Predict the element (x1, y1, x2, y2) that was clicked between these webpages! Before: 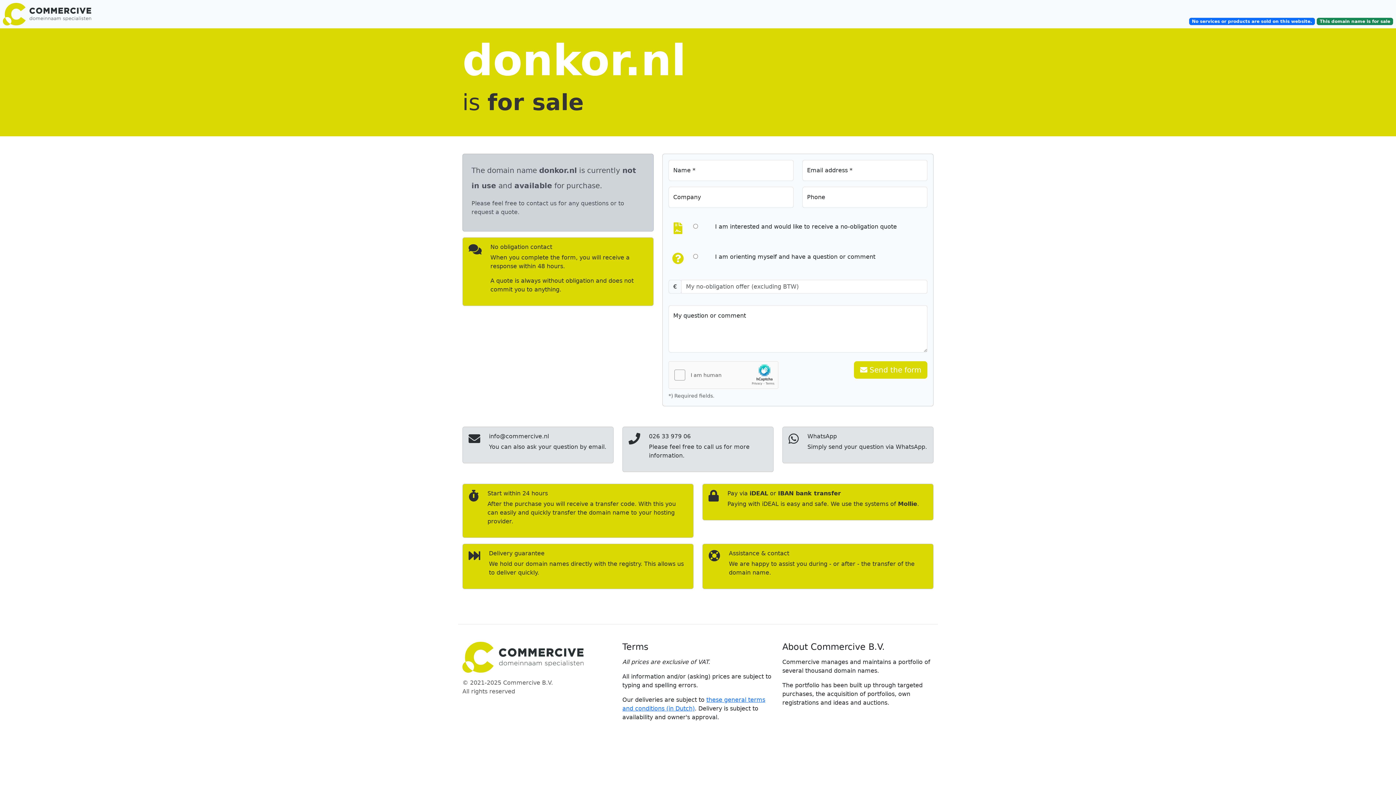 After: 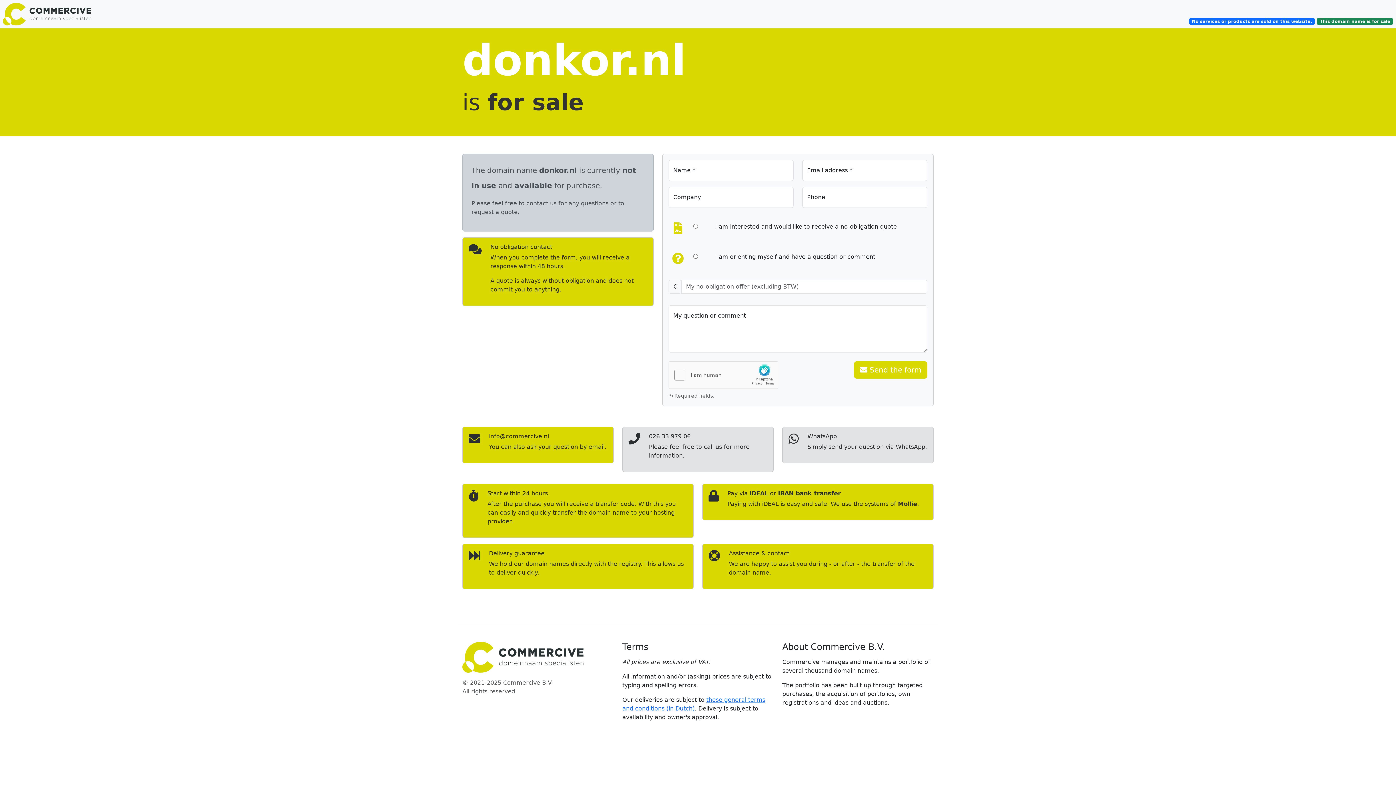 Action: bbox: (462, 426, 613, 463) label: info@commercive.nl

You can also ask your question by email.